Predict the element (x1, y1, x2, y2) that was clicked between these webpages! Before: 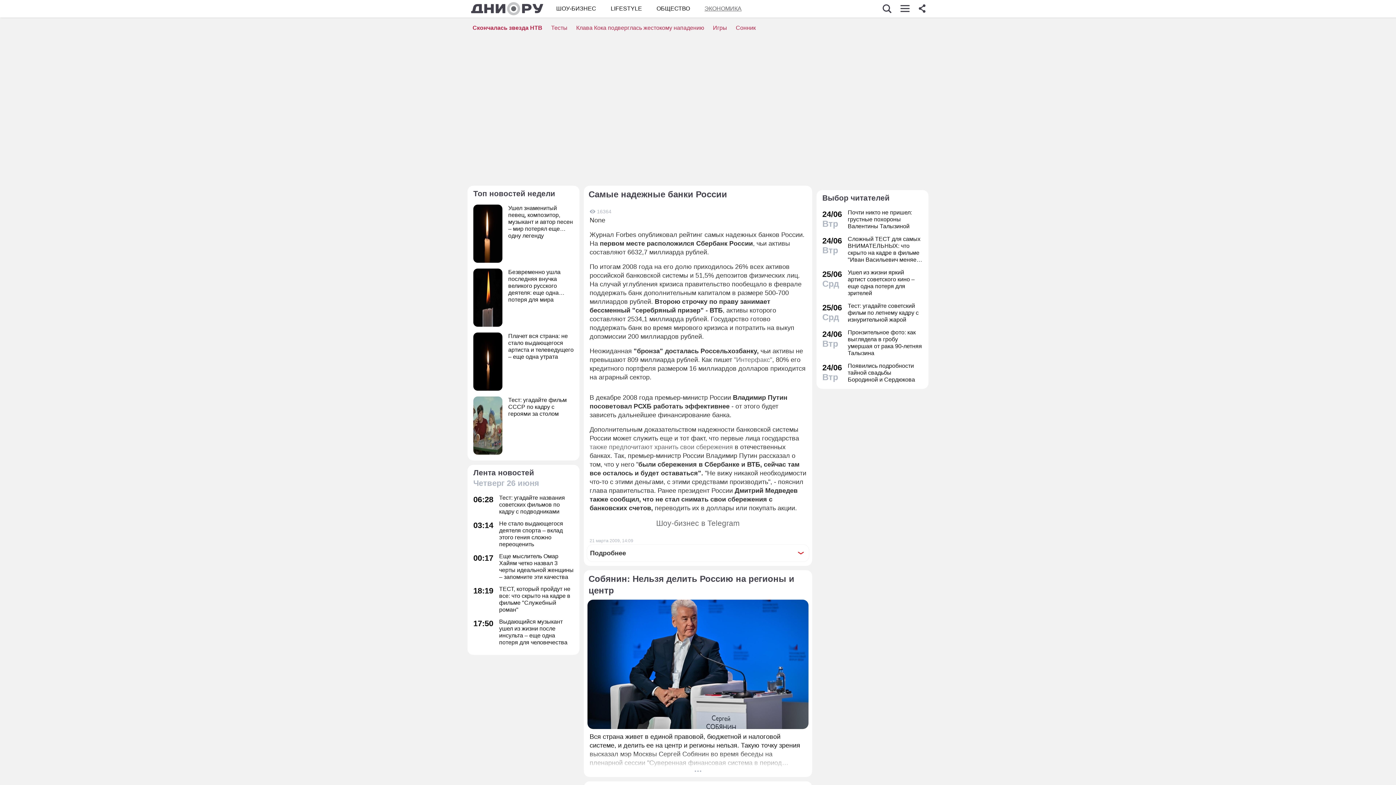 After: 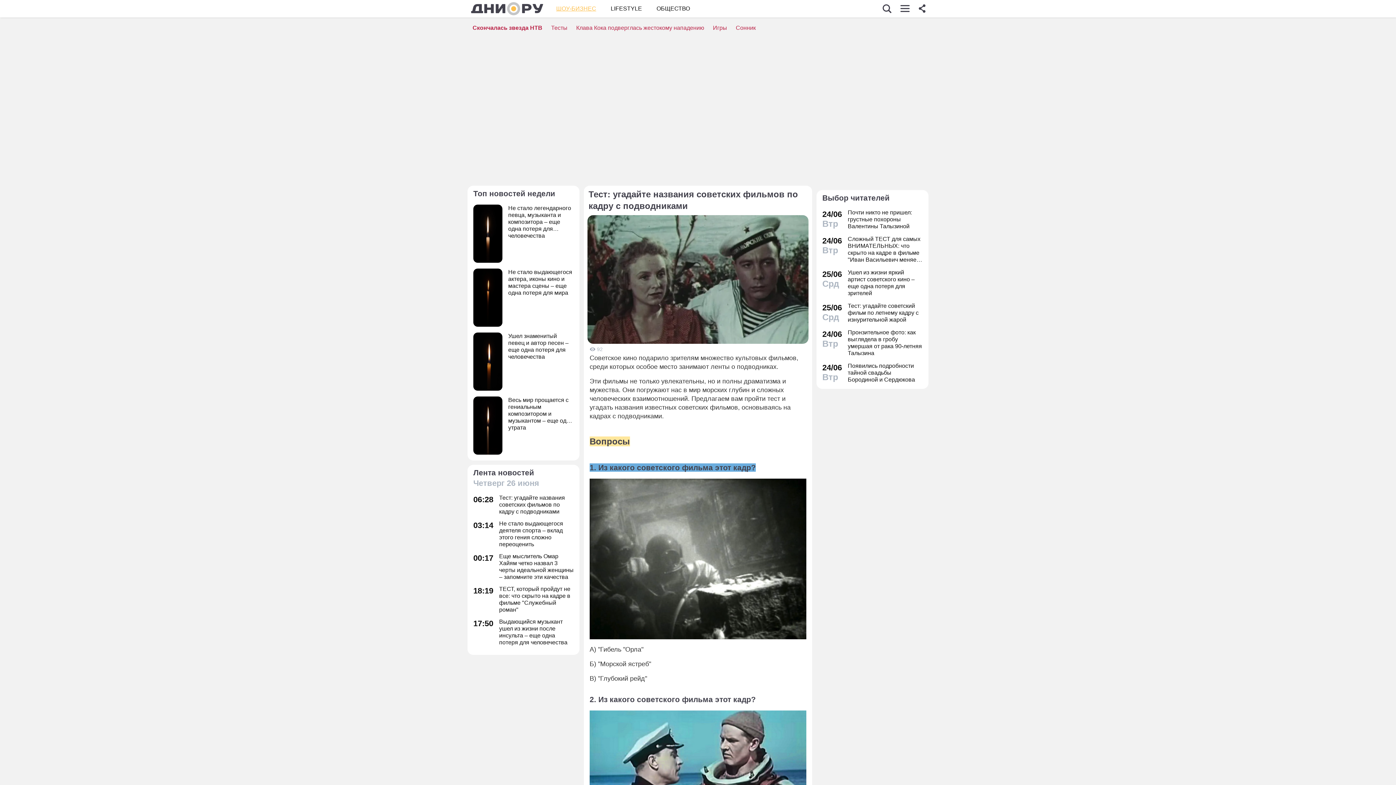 Action: bbox: (473, 494, 573, 515) label: 06:28
Тест: угадайте названия советских фильмов по кадру с подводниками